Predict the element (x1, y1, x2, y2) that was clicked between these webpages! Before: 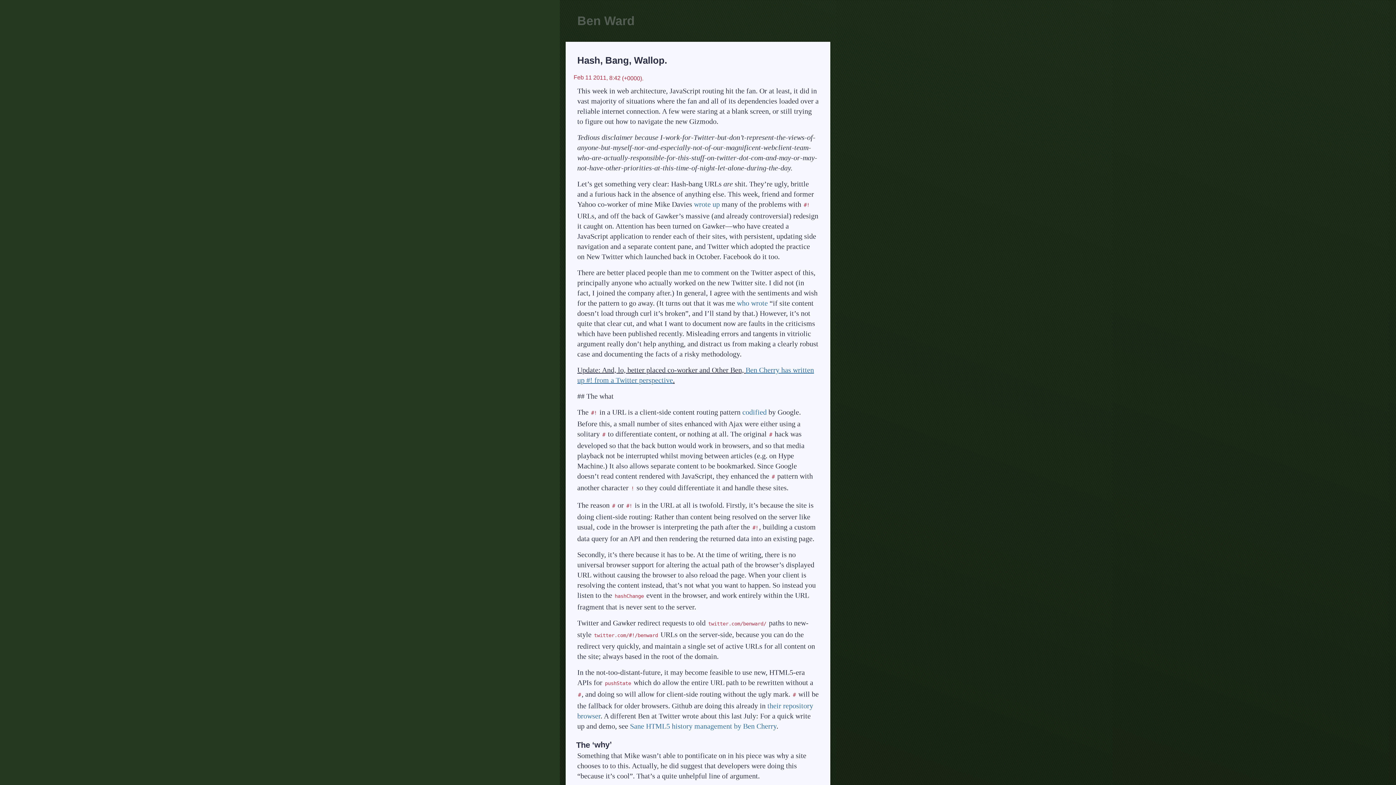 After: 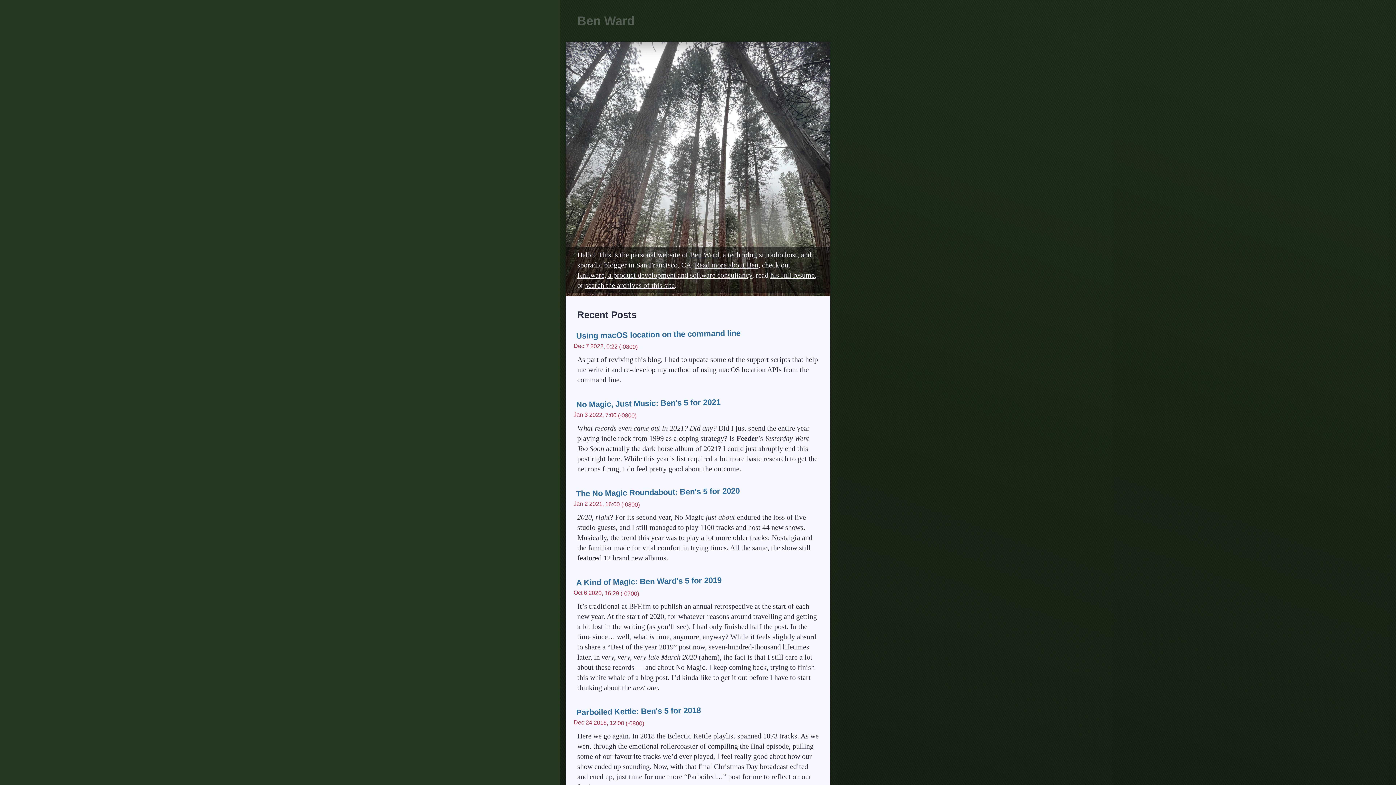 Action: bbox: (577, 13, 634, 27) label: Ben Ward